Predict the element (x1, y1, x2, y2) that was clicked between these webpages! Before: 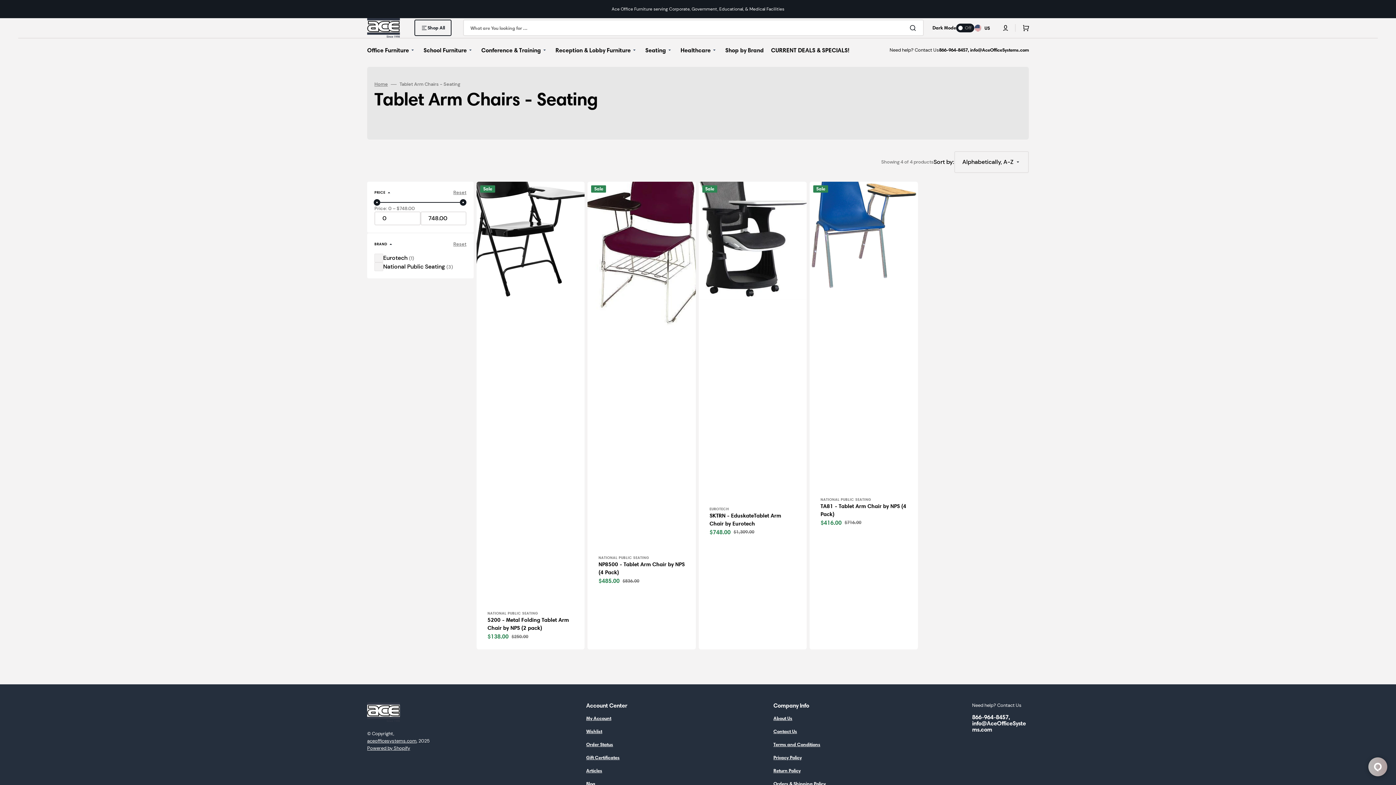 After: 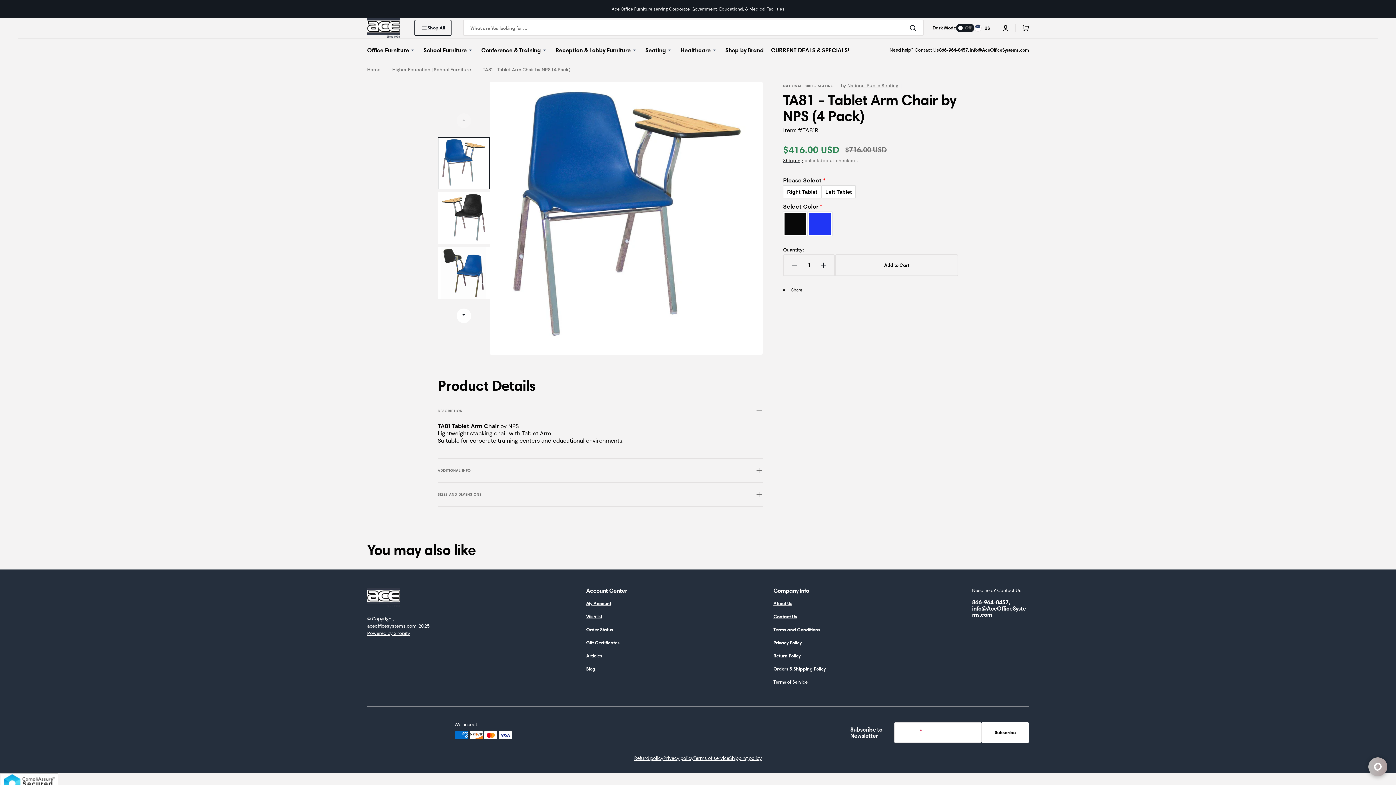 Action: label: TA81 - Tablet Arm Chair by NPS (4 Pack) bbox: (820, 502, 907, 518)